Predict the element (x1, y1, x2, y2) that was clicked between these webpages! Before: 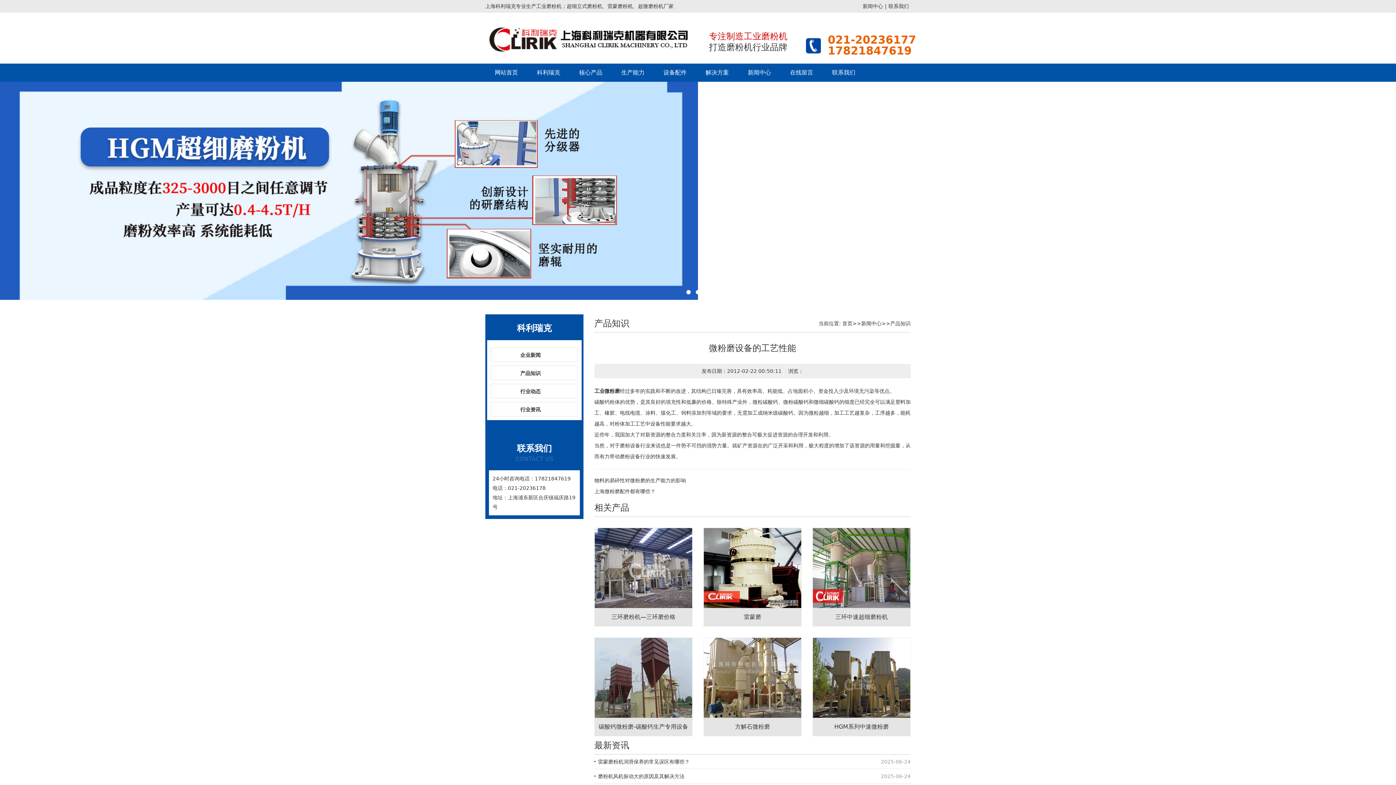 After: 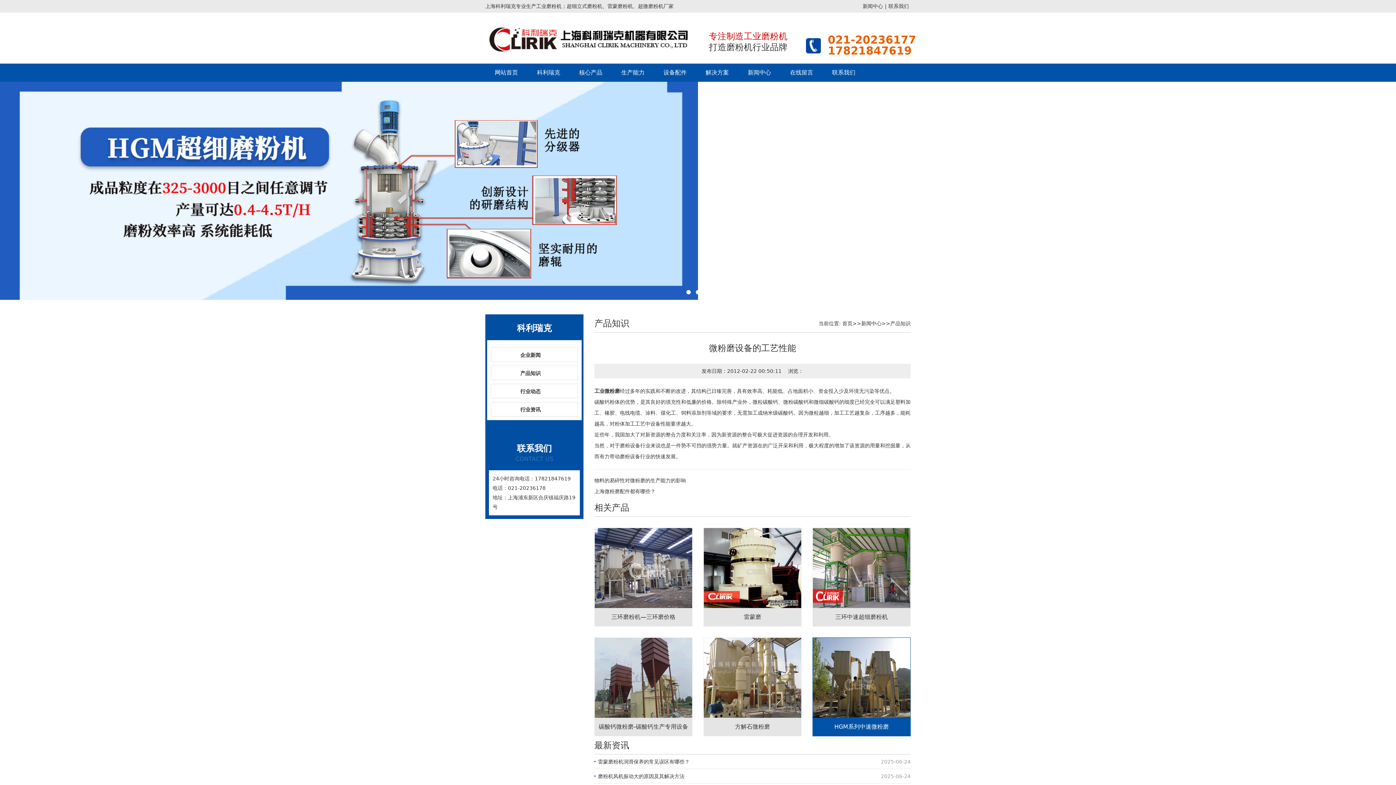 Action: label: HGM系列中速微粉磨 bbox: (812, 637, 910, 736)